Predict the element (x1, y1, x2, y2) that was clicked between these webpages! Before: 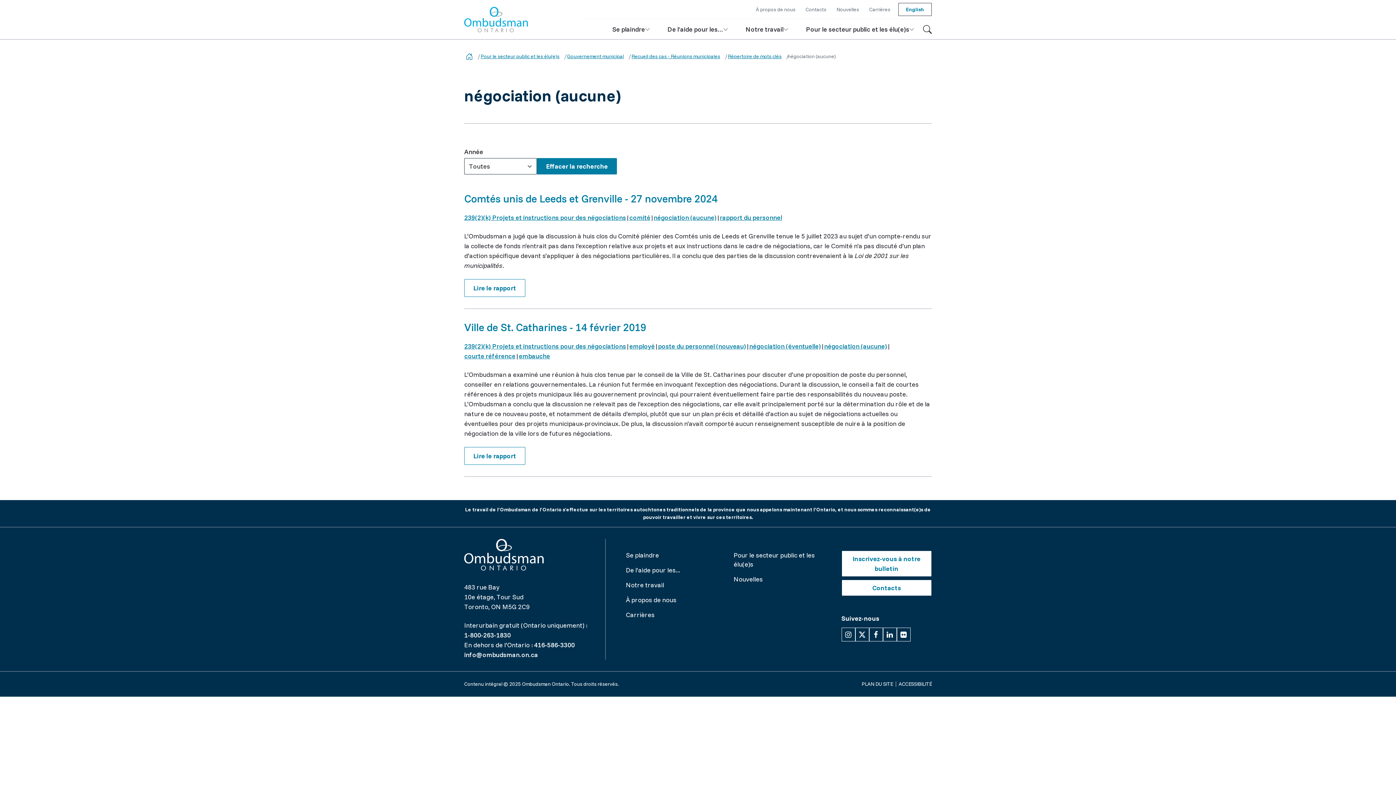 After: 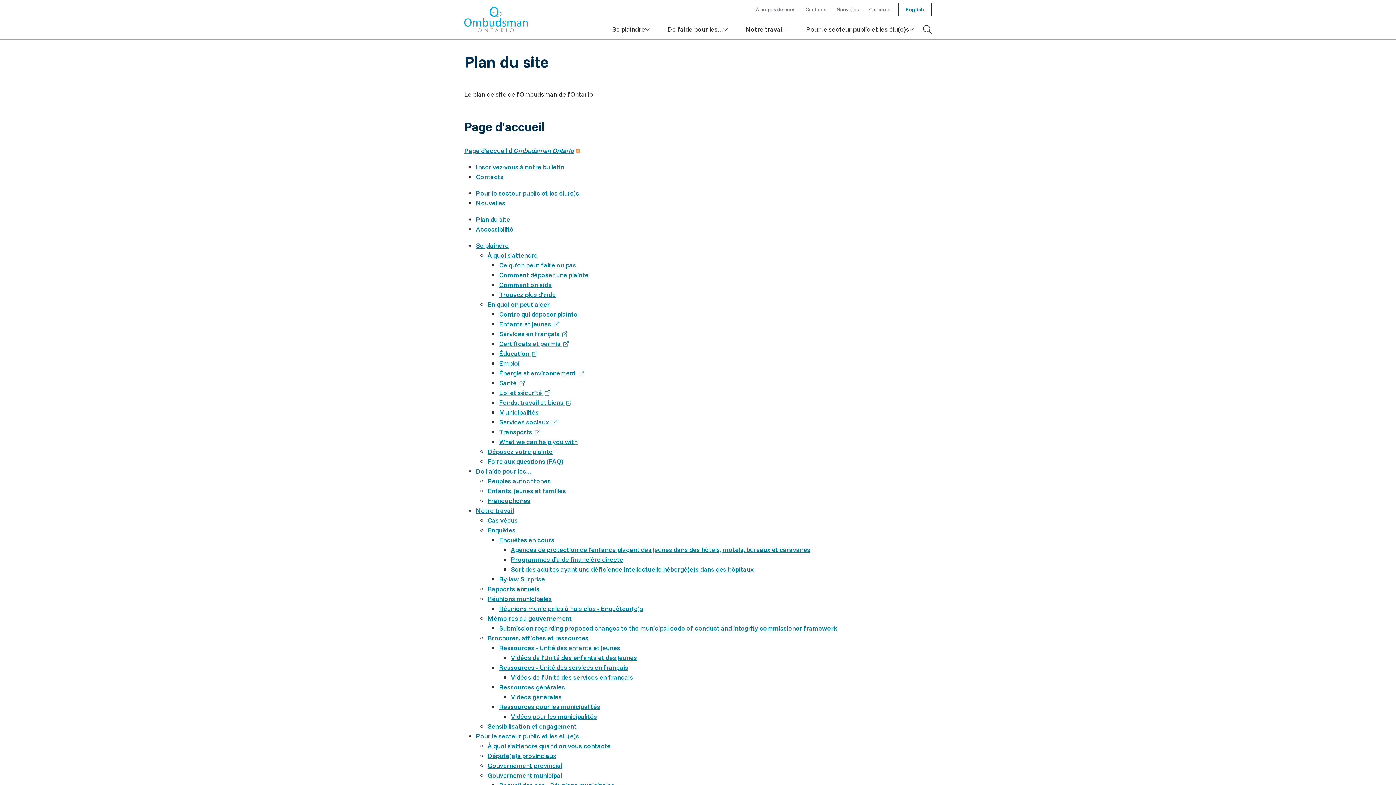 Action: bbox: (861, 681, 893, 687) label: PLAN DU SITE